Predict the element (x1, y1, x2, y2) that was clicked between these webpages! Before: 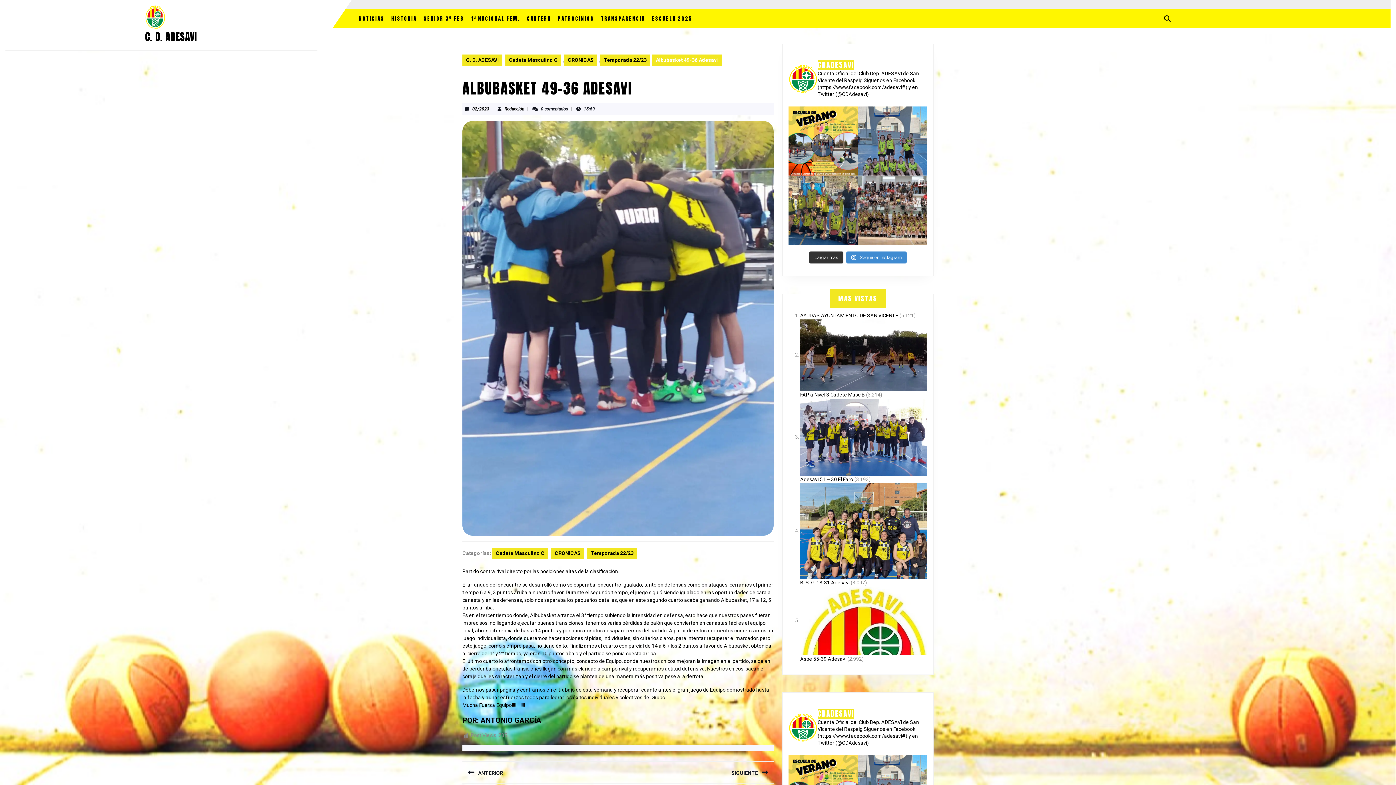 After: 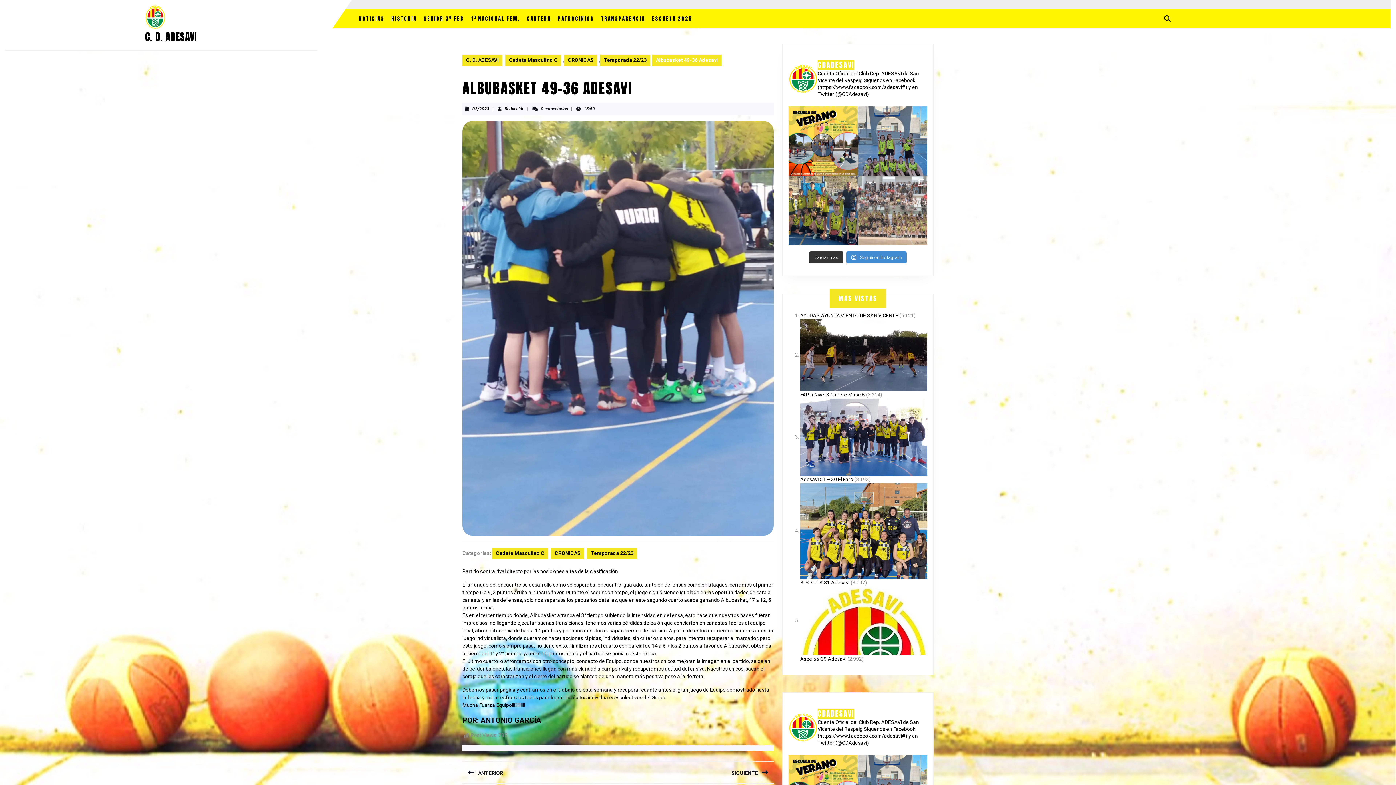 Action: label: Unos colores, un sentimiento, sueños compartidos, bbox: (858, 176, 927, 245)